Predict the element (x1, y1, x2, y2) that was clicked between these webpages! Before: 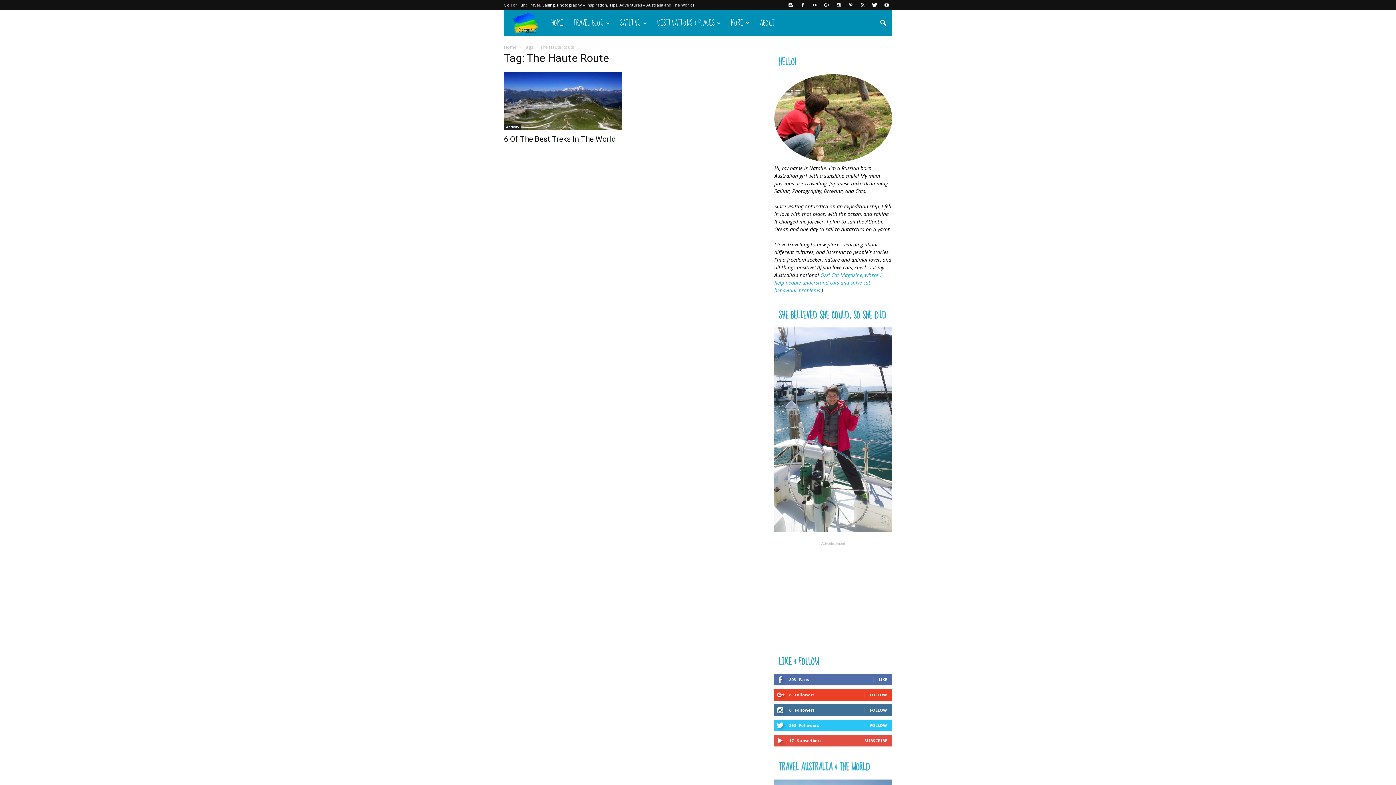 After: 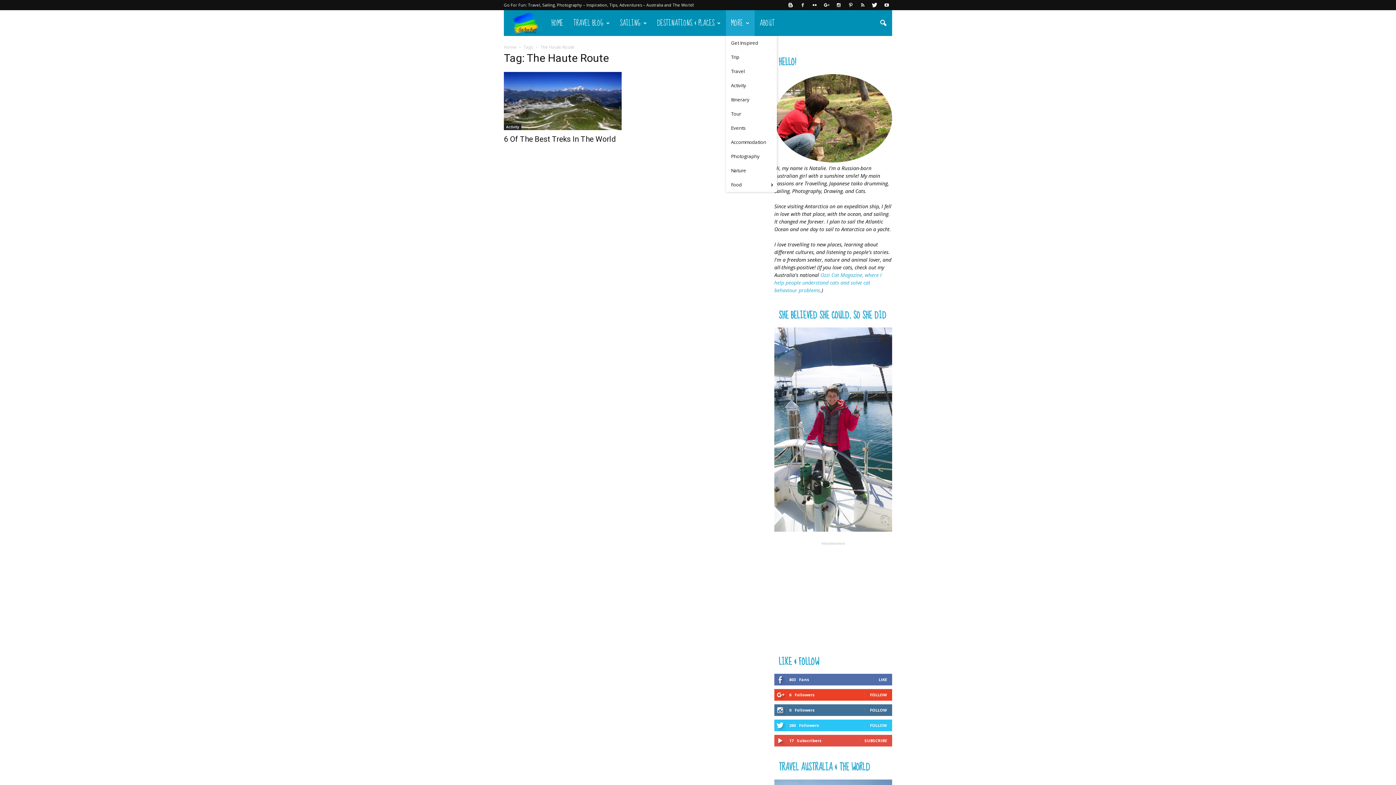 Action: bbox: (726, 10, 754, 36) label: MORE